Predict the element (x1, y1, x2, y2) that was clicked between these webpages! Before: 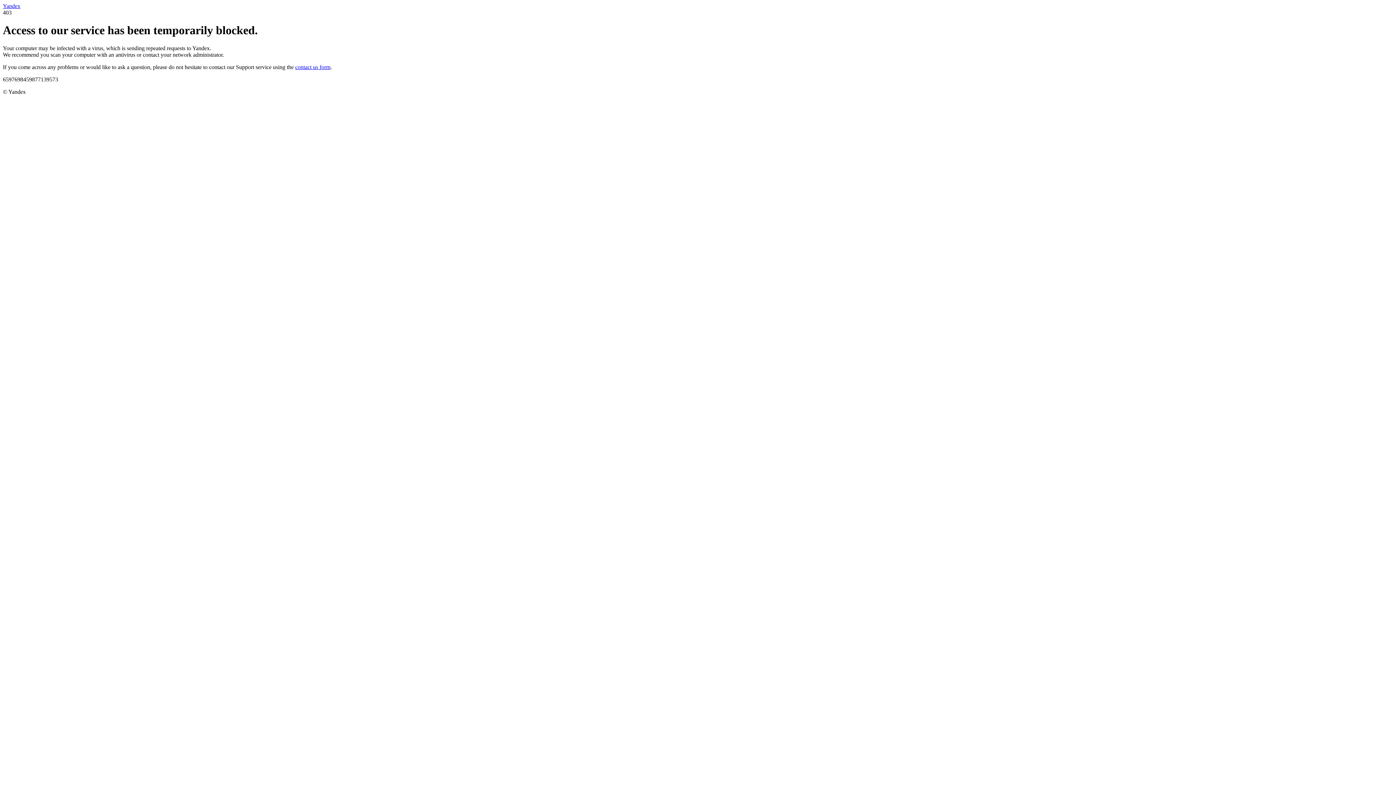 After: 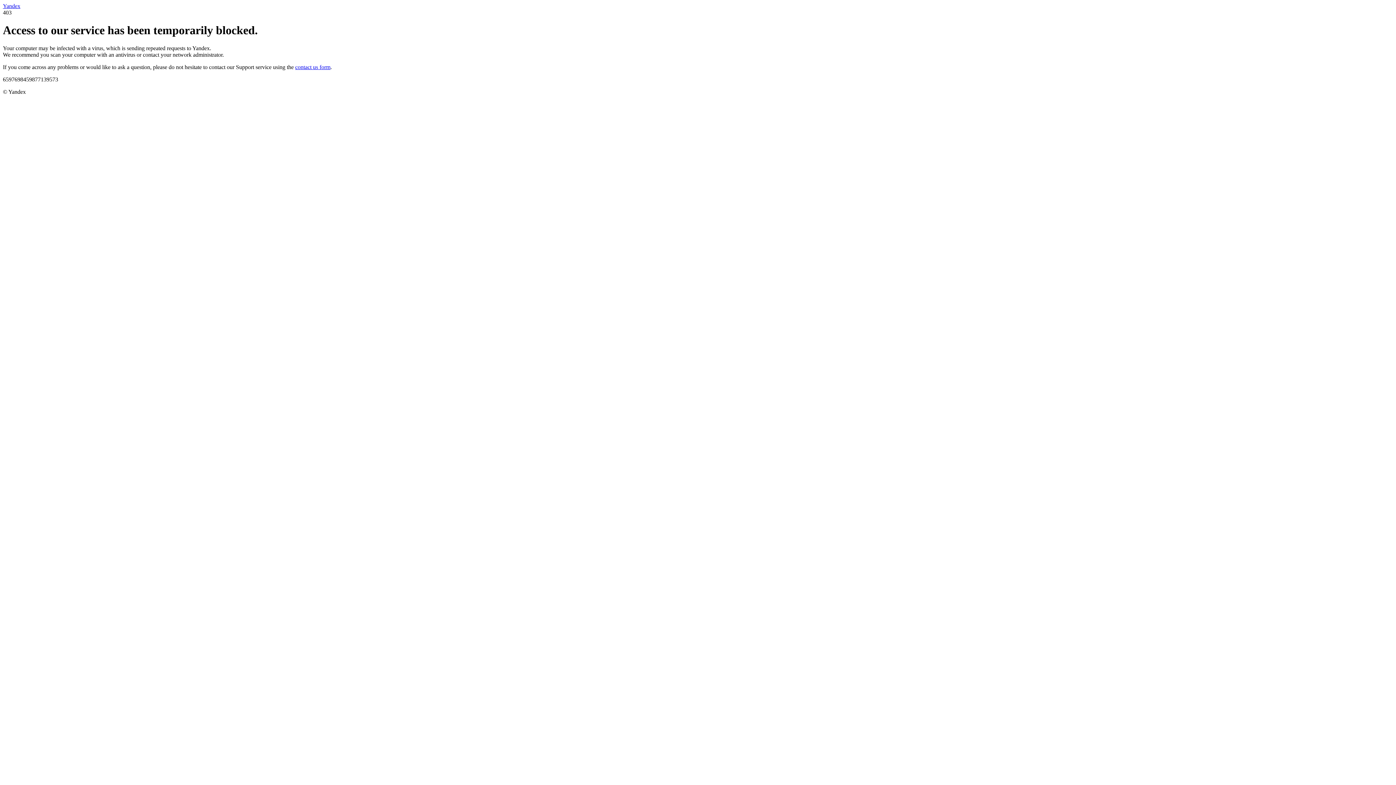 Action: label: contact us form bbox: (295, 63, 330, 70)